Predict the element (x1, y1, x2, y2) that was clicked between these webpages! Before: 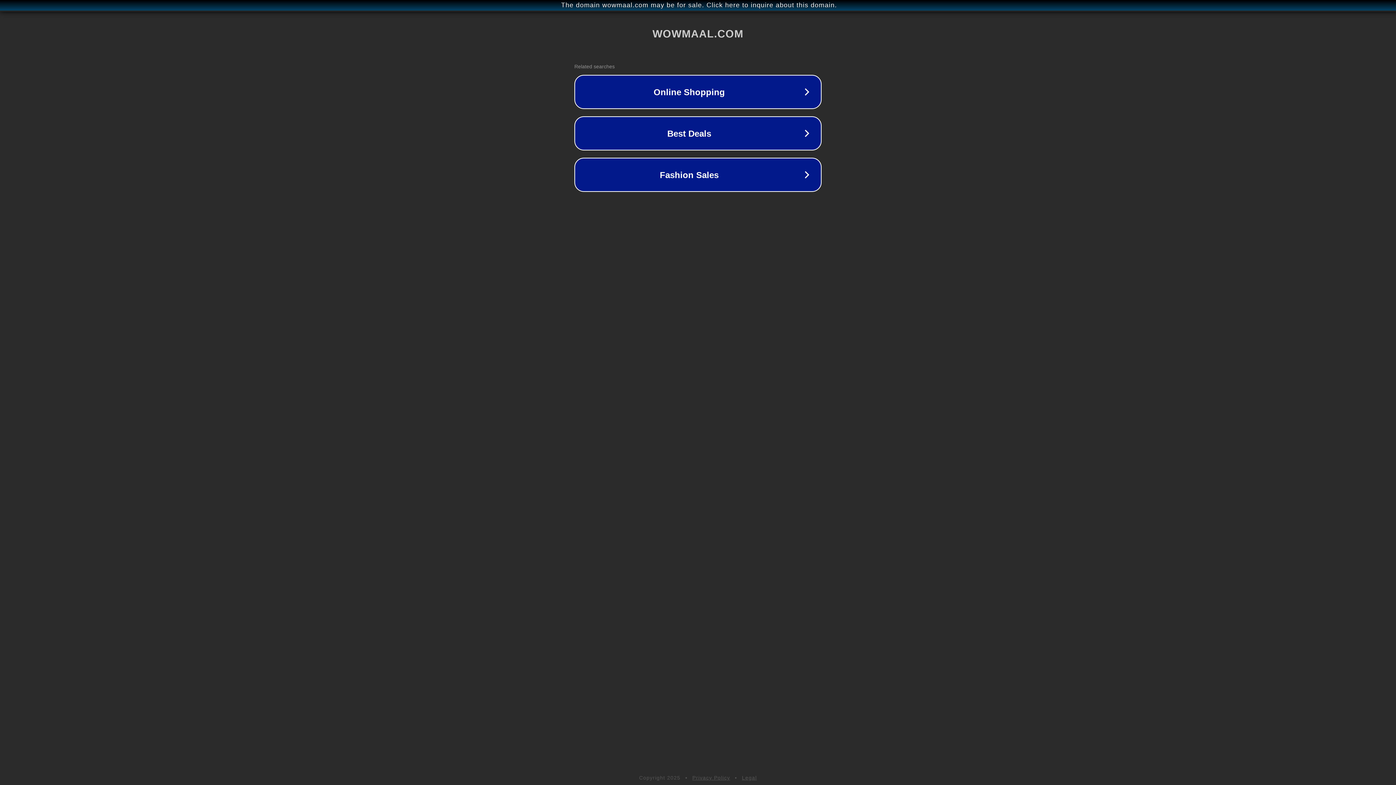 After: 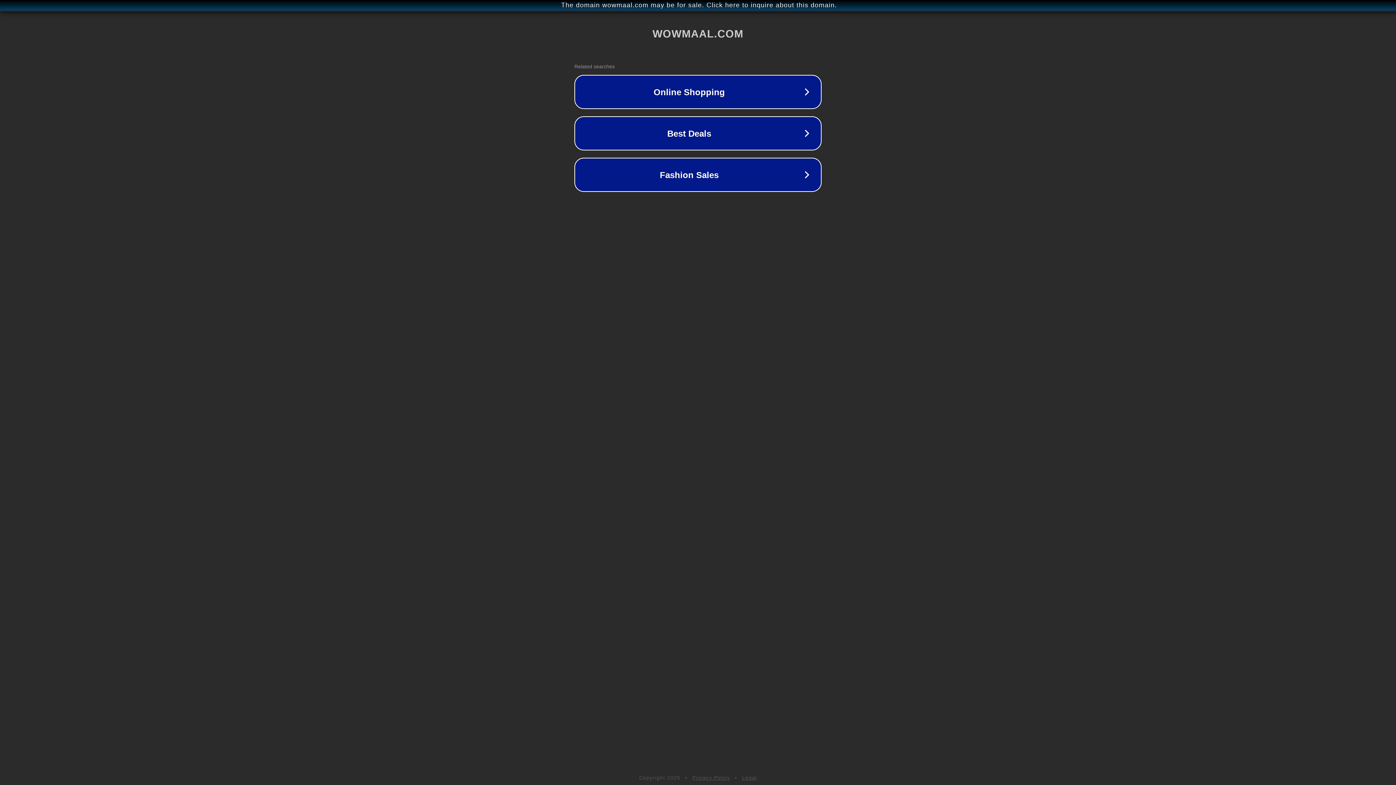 Action: bbox: (742, 775, 757, 781) label: Legal